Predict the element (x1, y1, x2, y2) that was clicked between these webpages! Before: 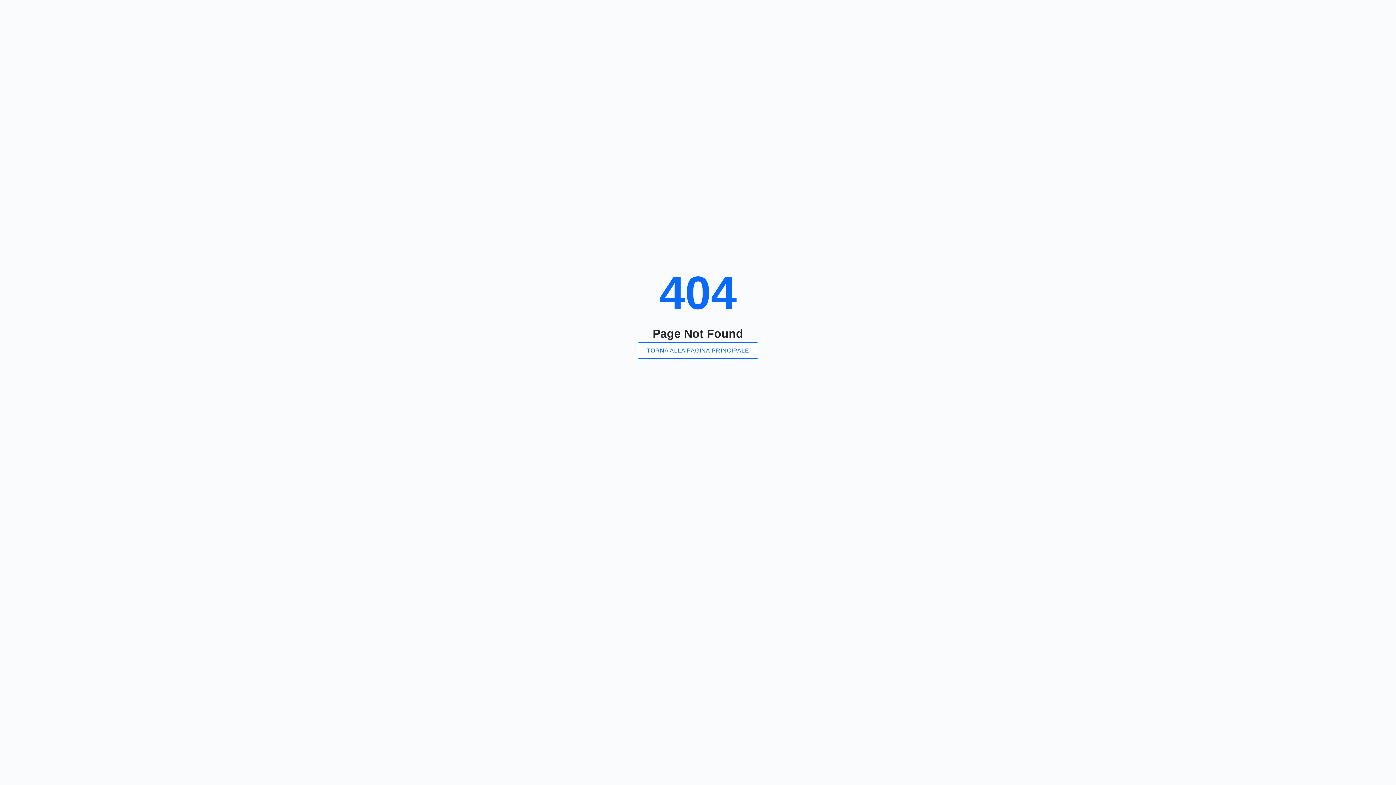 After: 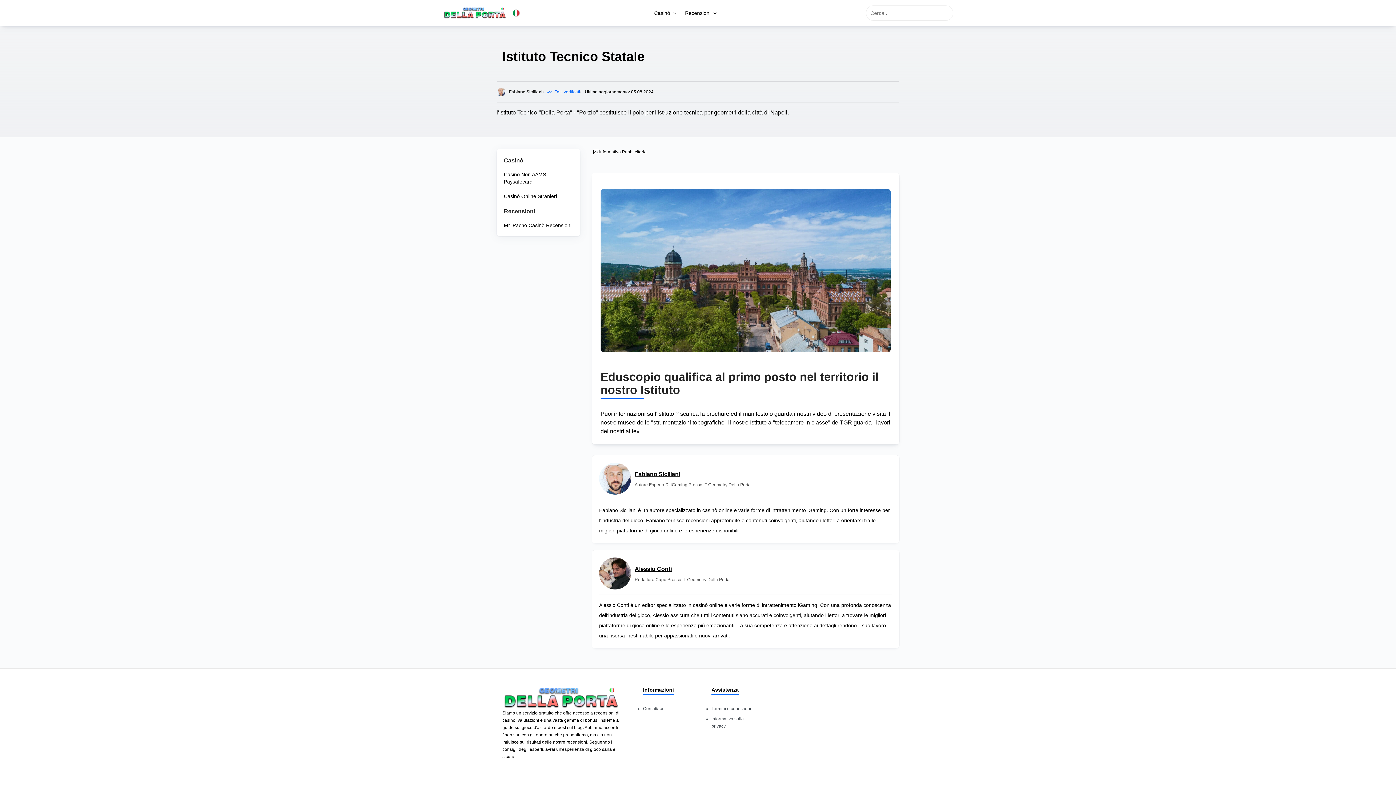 Action: bbox: (637, 342, 758, 358) label: TORNA ALLA PAGINA PRINCIPALE